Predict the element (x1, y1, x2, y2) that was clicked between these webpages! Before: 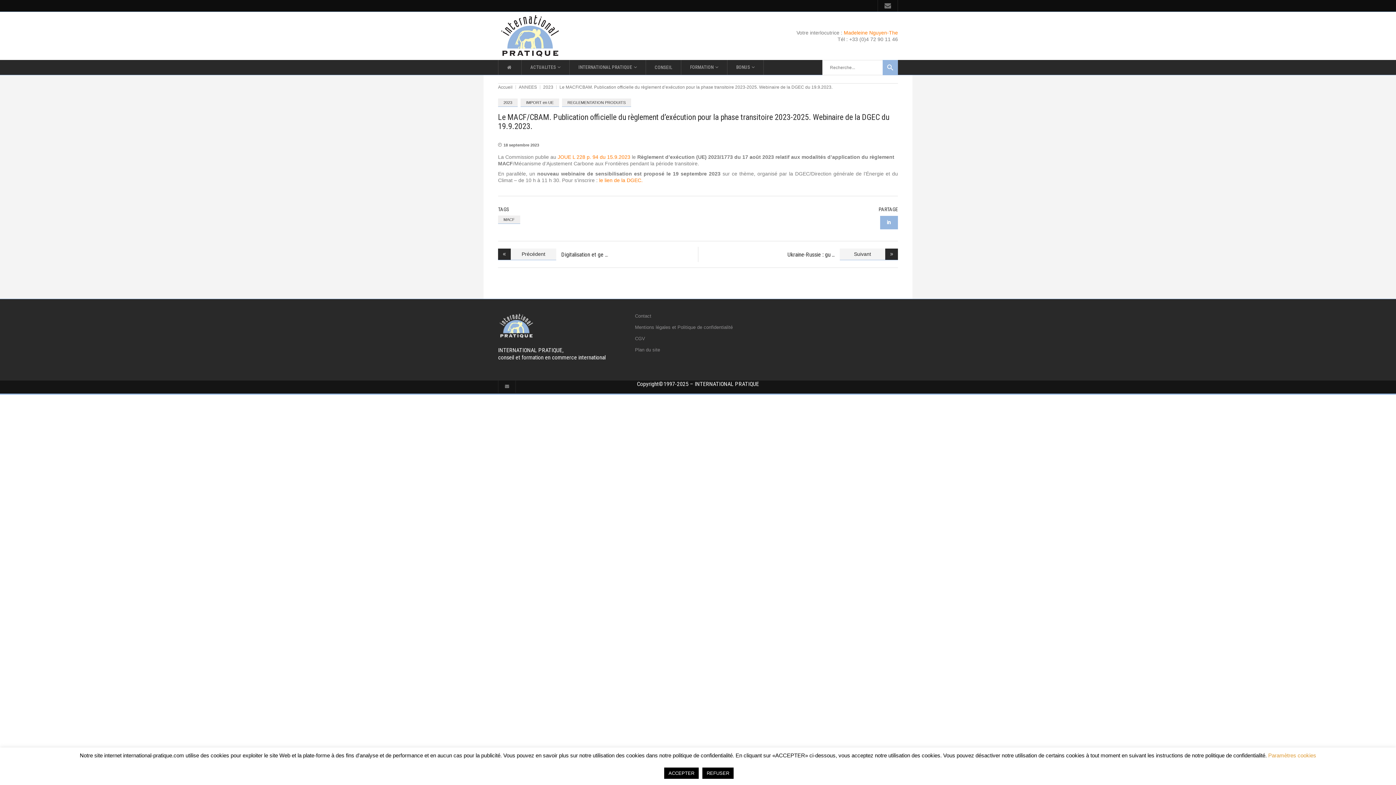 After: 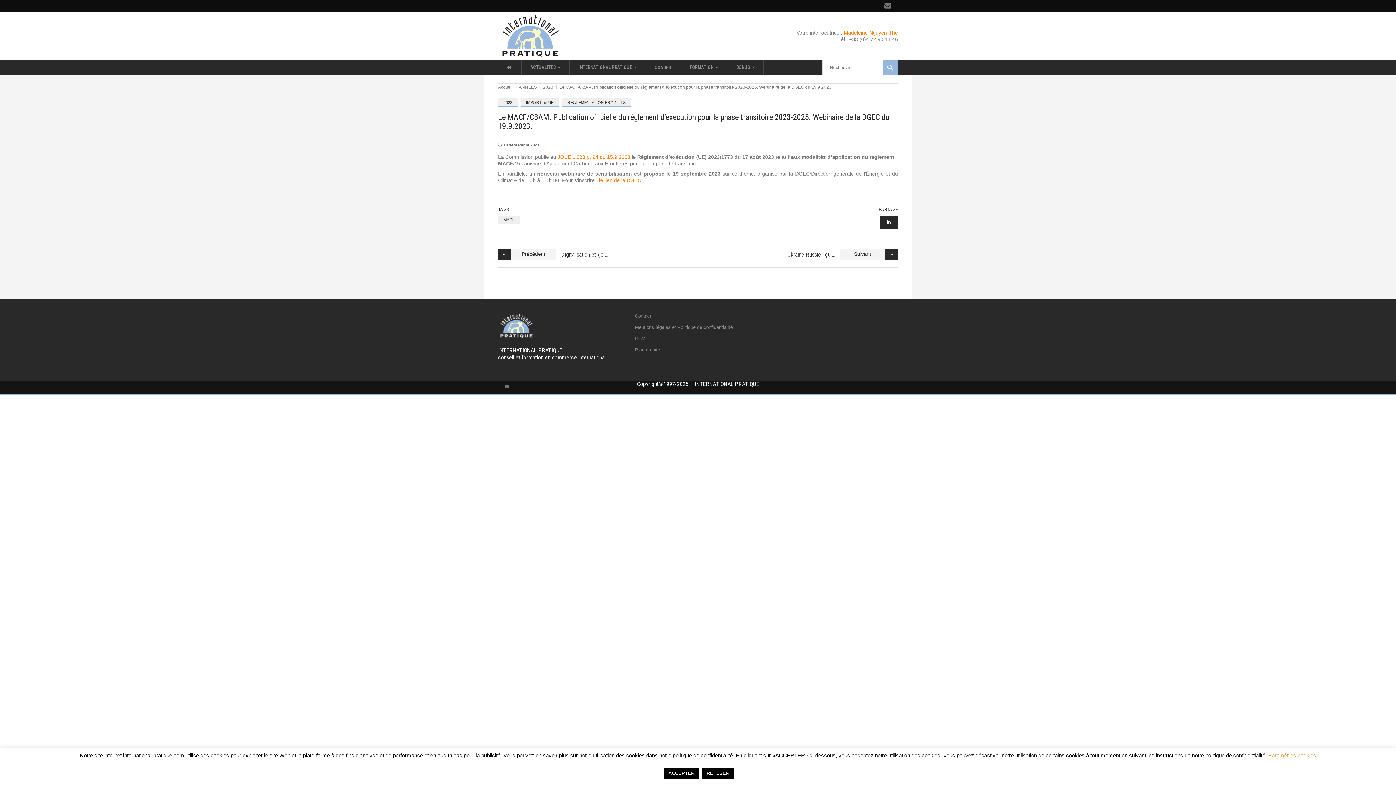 Action: bbox: (880, 216, 898, 229)